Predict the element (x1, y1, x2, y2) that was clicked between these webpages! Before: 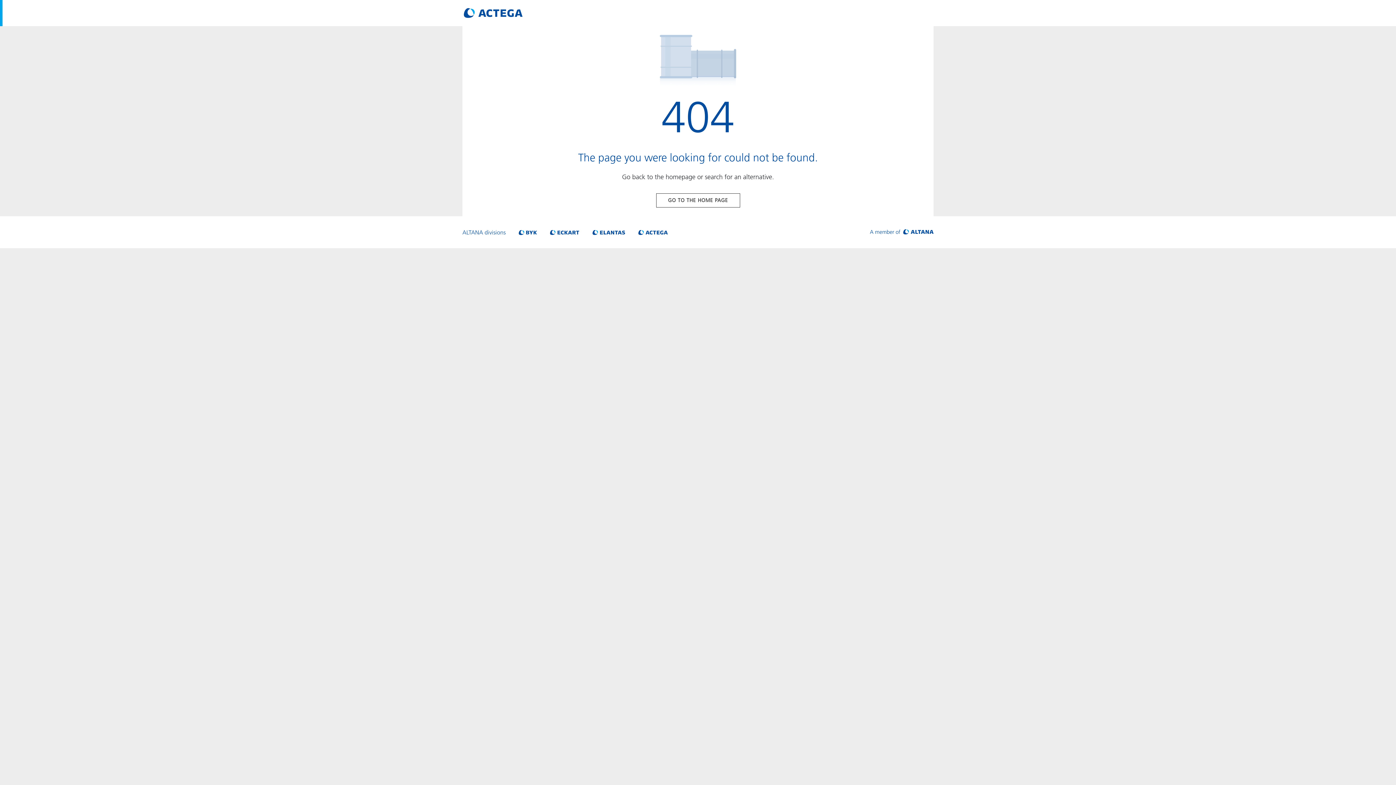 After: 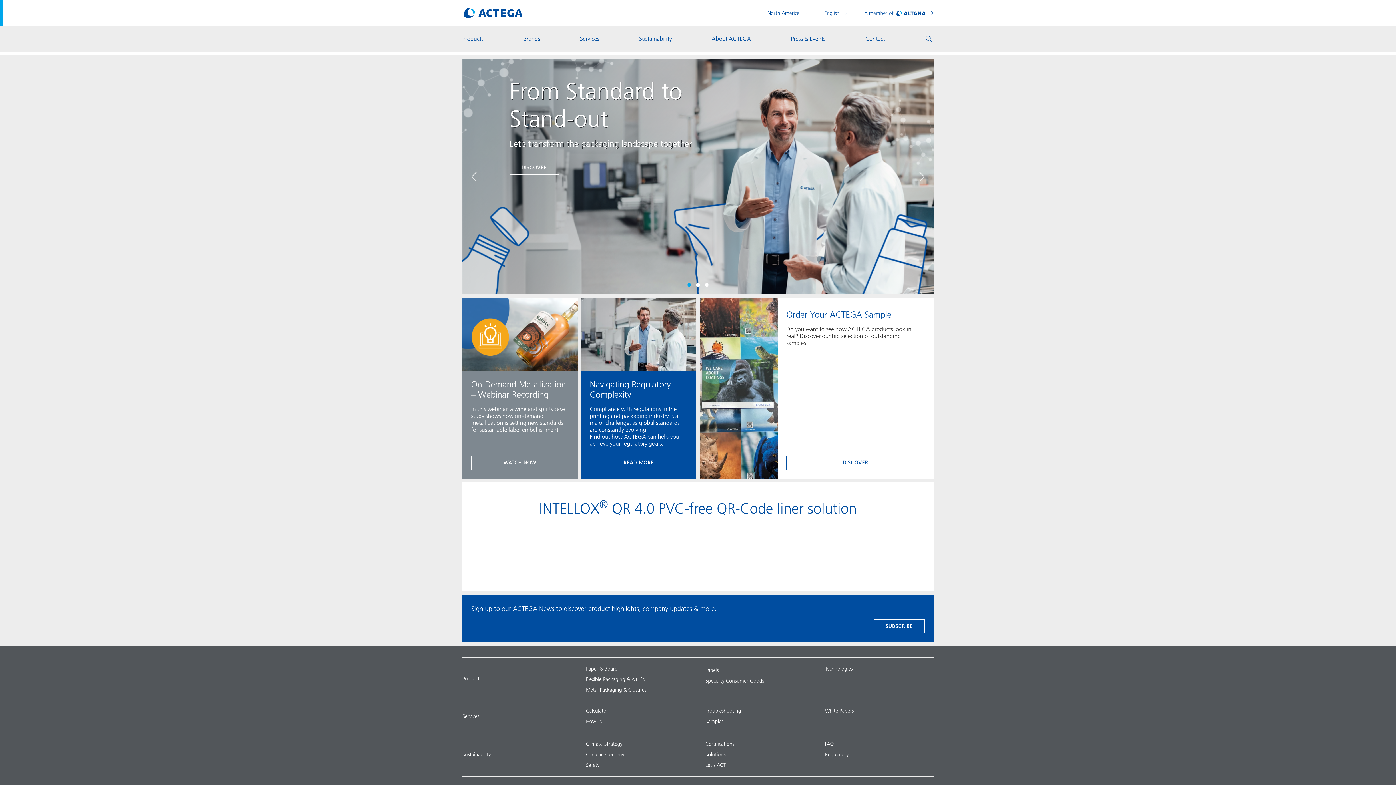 Action: bbox: (656, 193, 740, 207) label: GO TO THE HOME PAGE